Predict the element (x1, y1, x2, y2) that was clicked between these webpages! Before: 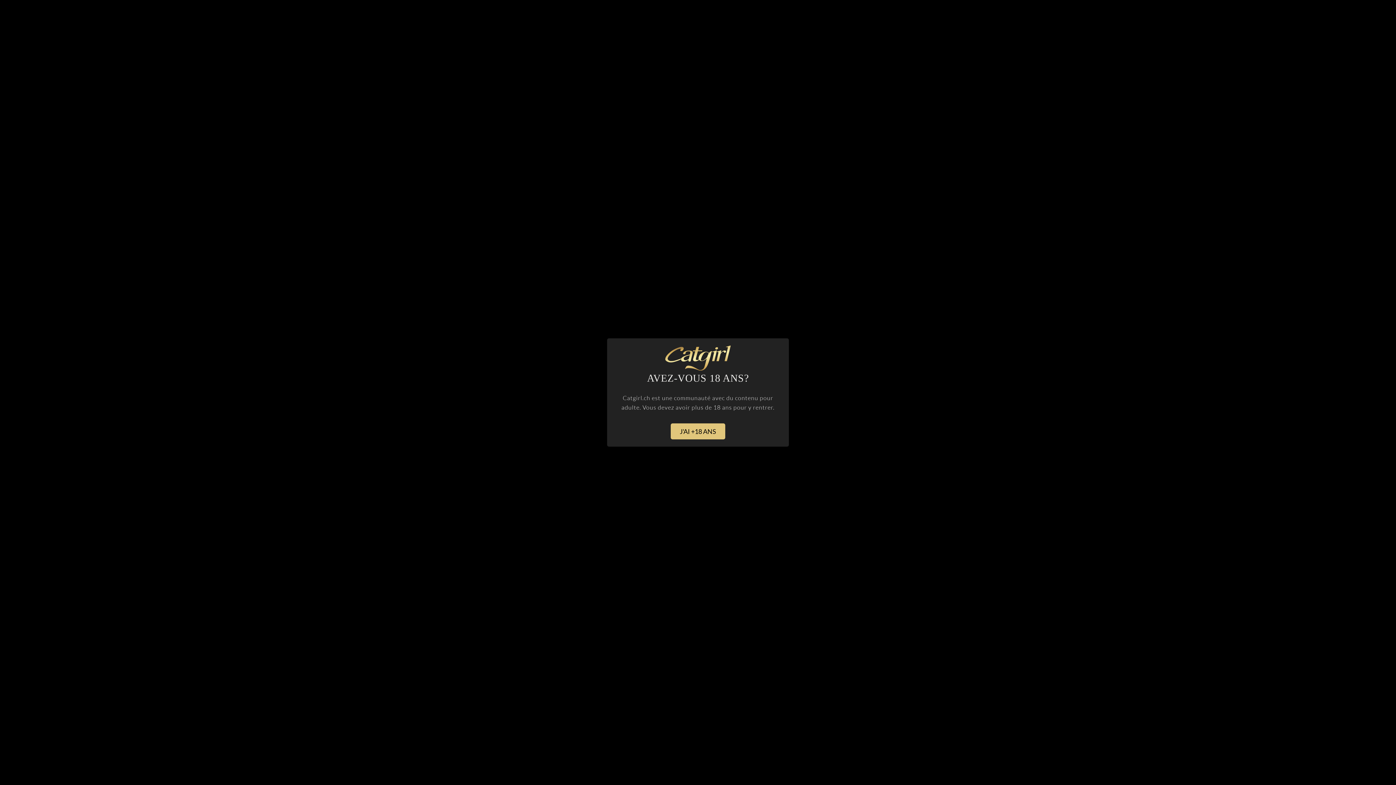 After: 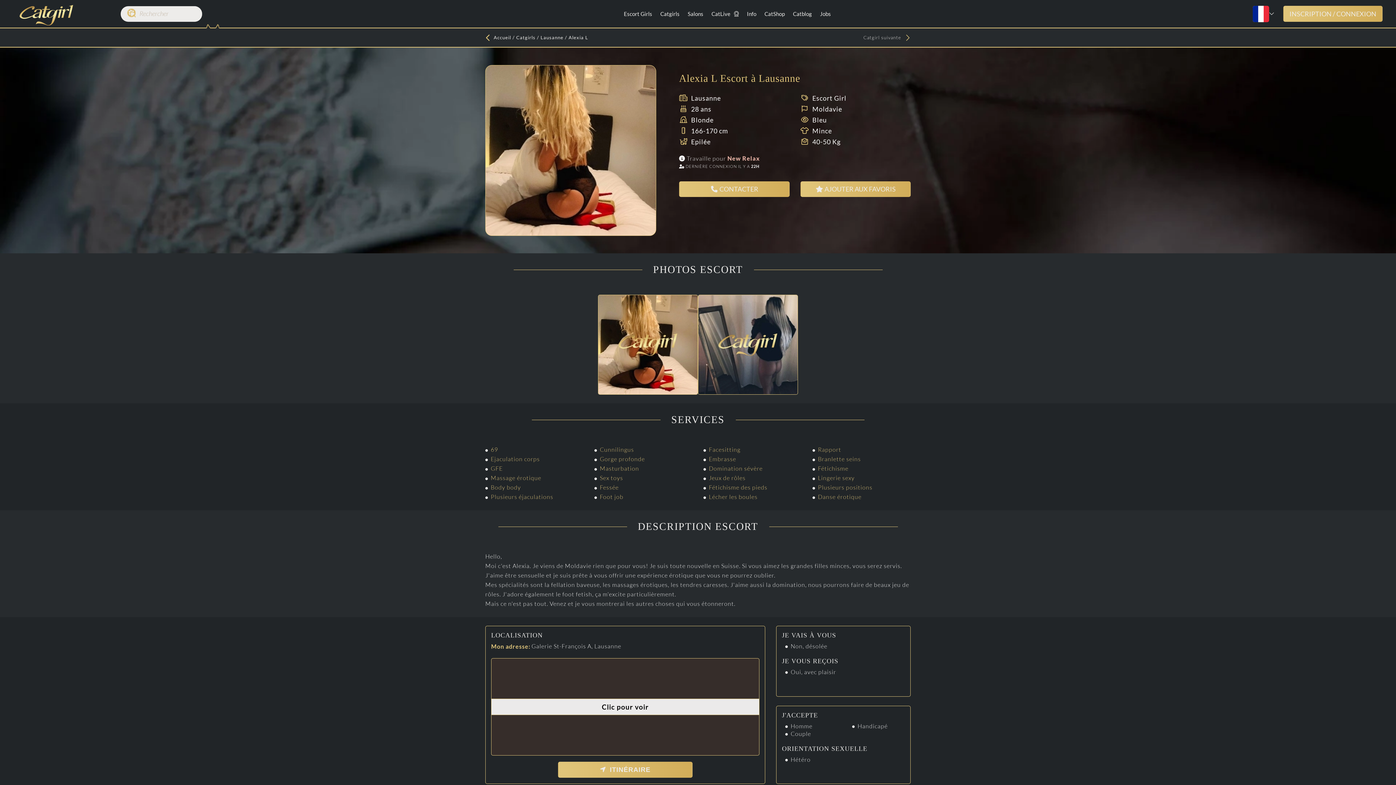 Action: label: J'AI +18 ANS bbox: (670, 423, 725, 439)